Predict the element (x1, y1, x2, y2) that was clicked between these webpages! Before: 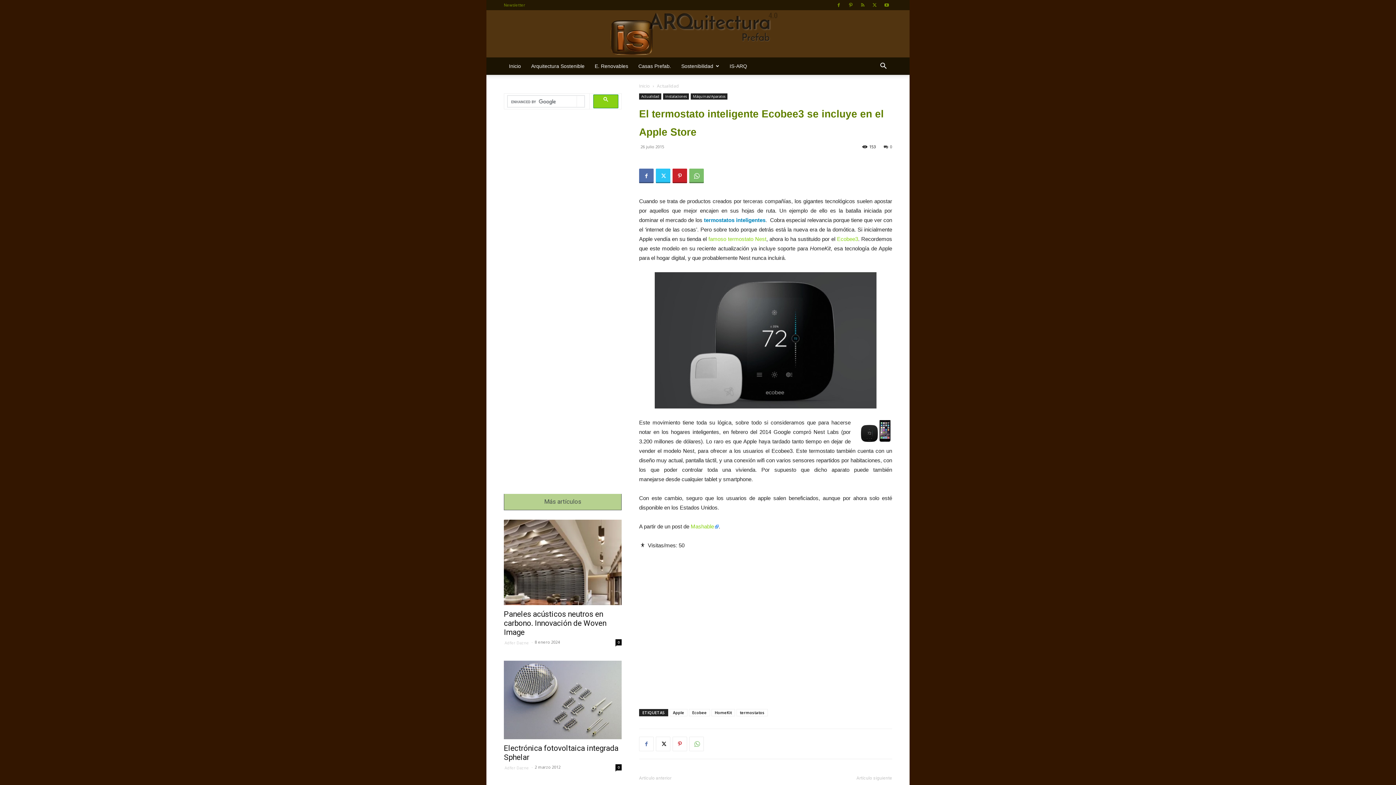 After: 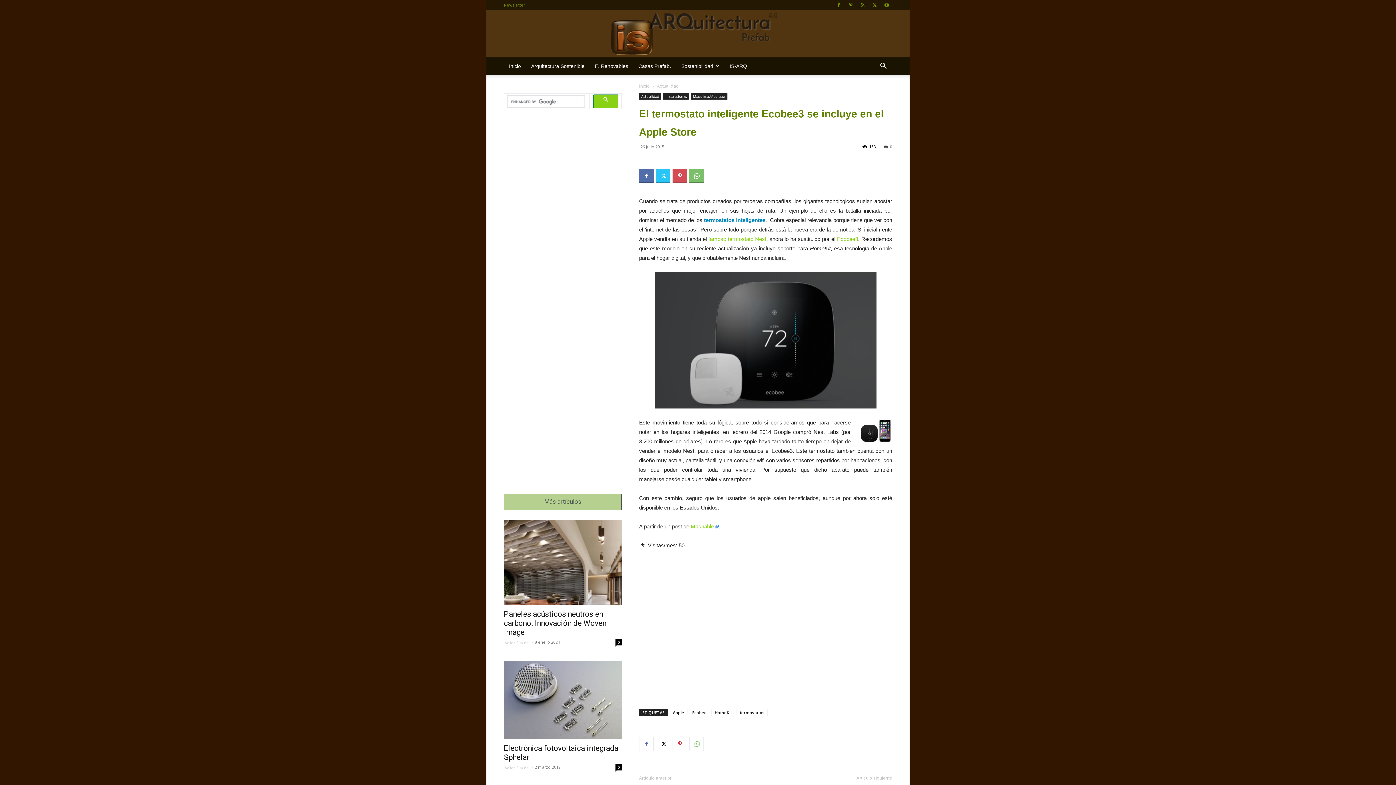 Action: bbox: (672, 168, 687, 183)